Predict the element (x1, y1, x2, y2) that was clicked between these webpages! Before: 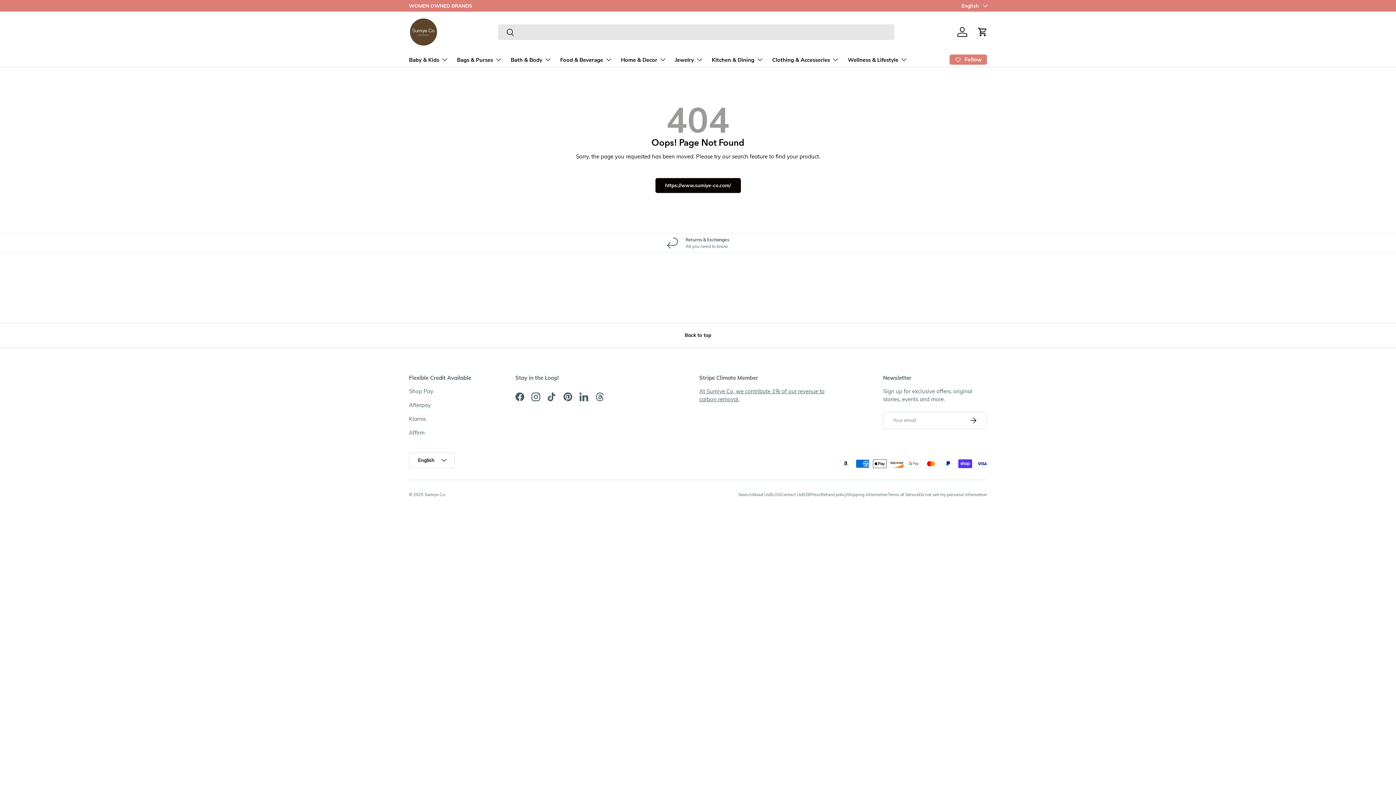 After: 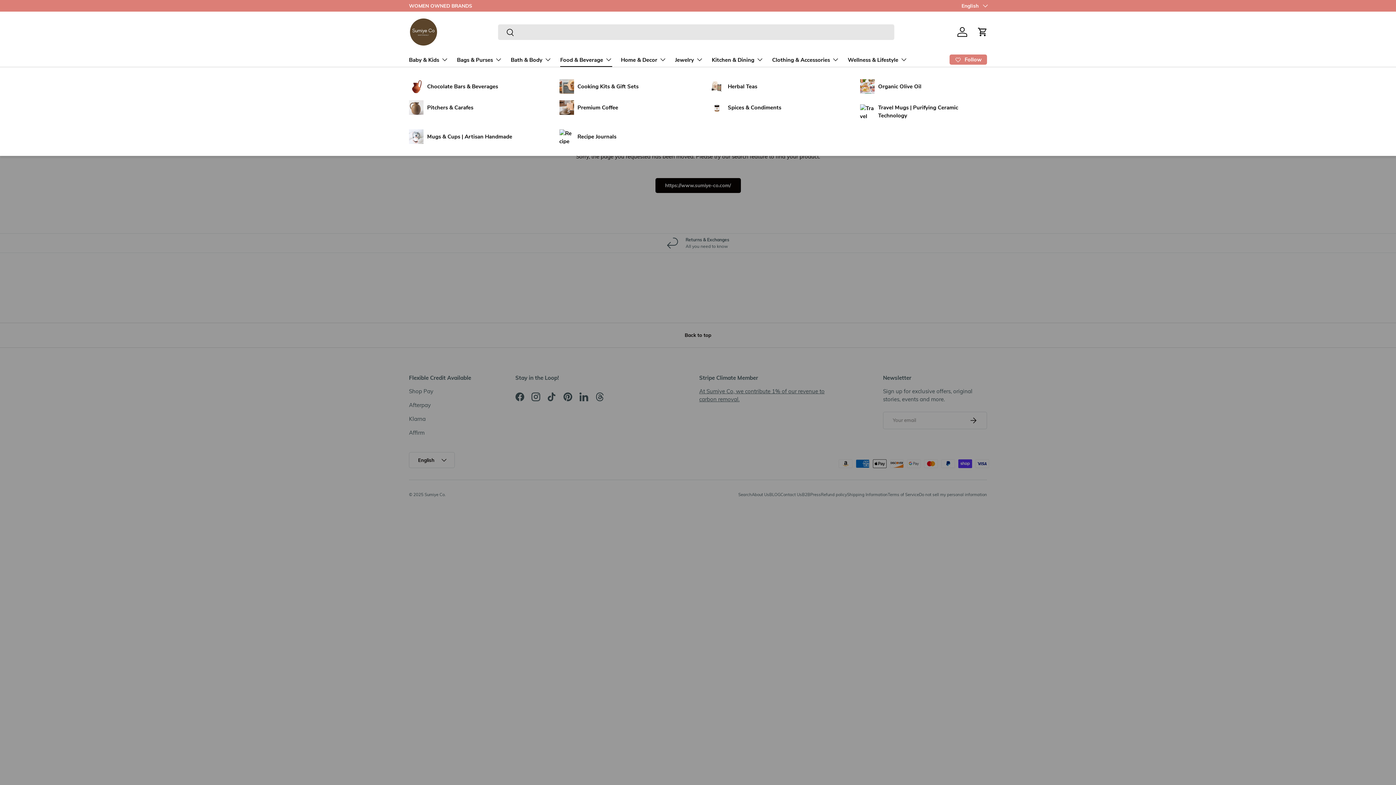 Action: bbox: (560, 52, 612, 66) label: Food & Beverage